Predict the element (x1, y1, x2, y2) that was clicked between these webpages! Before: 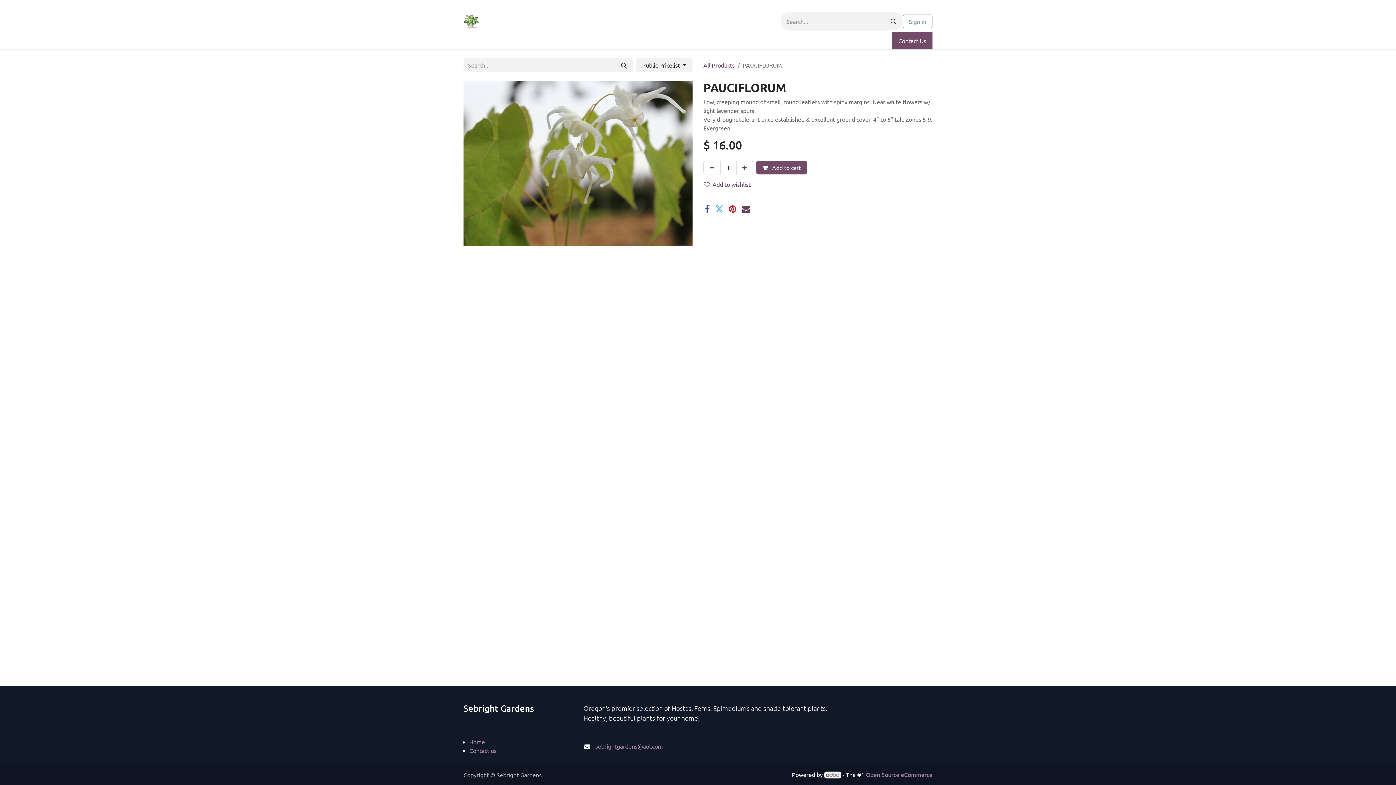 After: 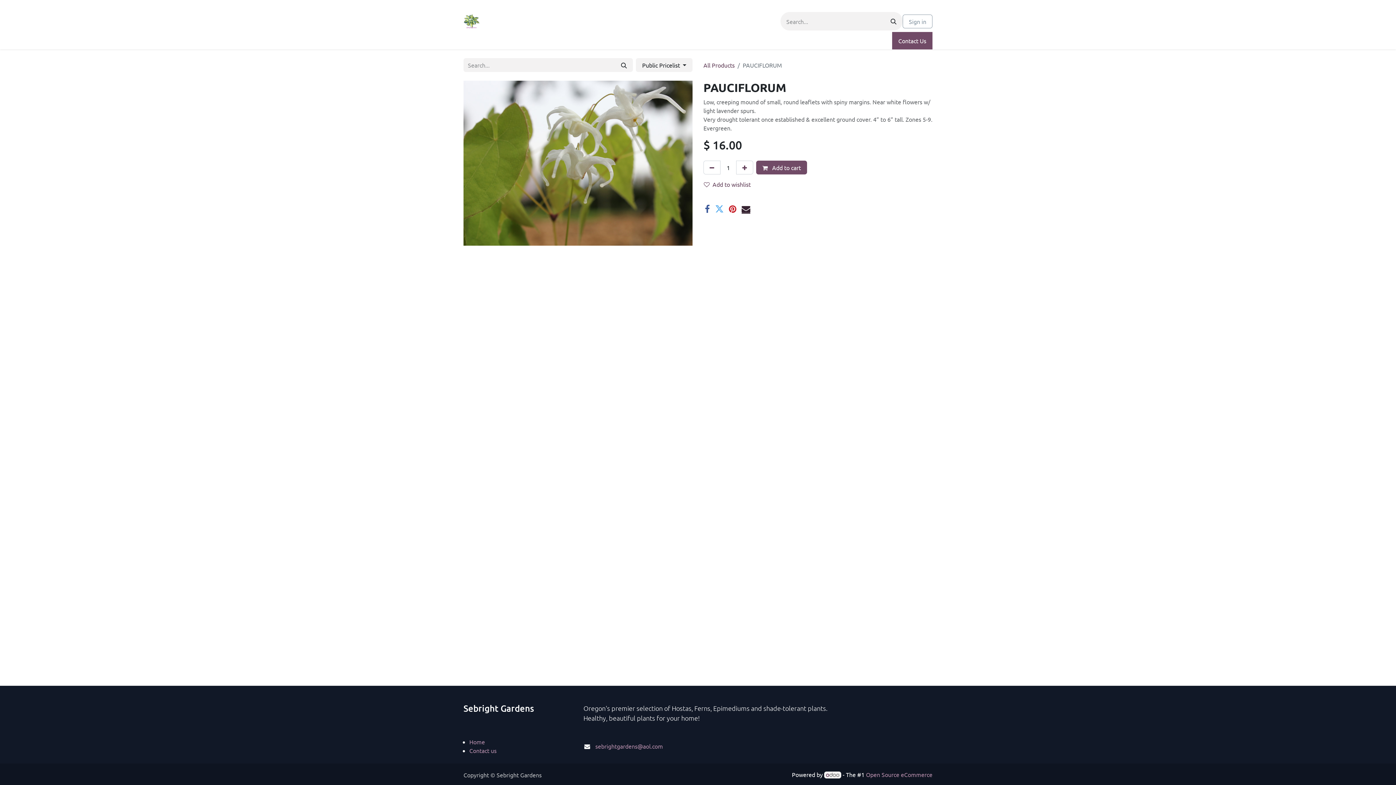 Action: bbox: (741, 204, 750, 213) label: Email